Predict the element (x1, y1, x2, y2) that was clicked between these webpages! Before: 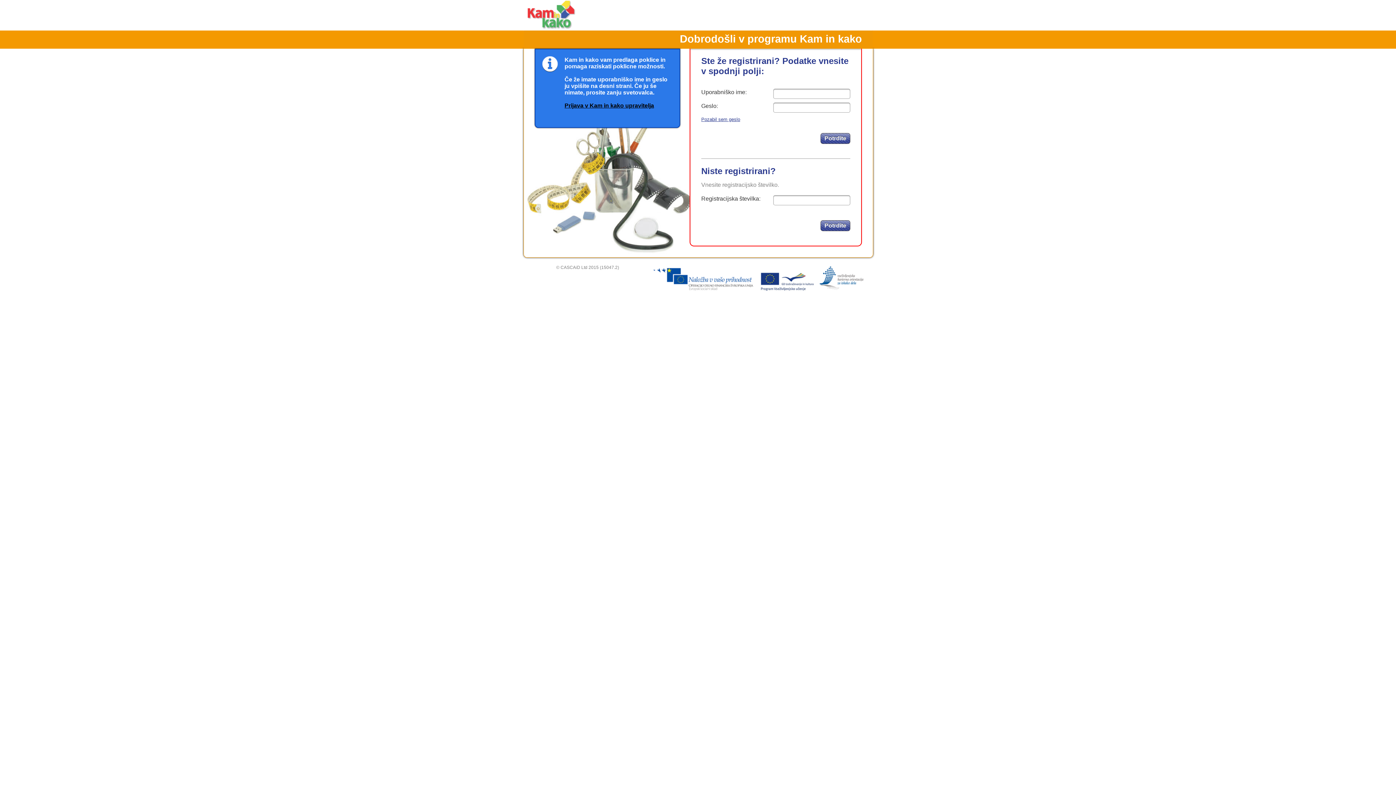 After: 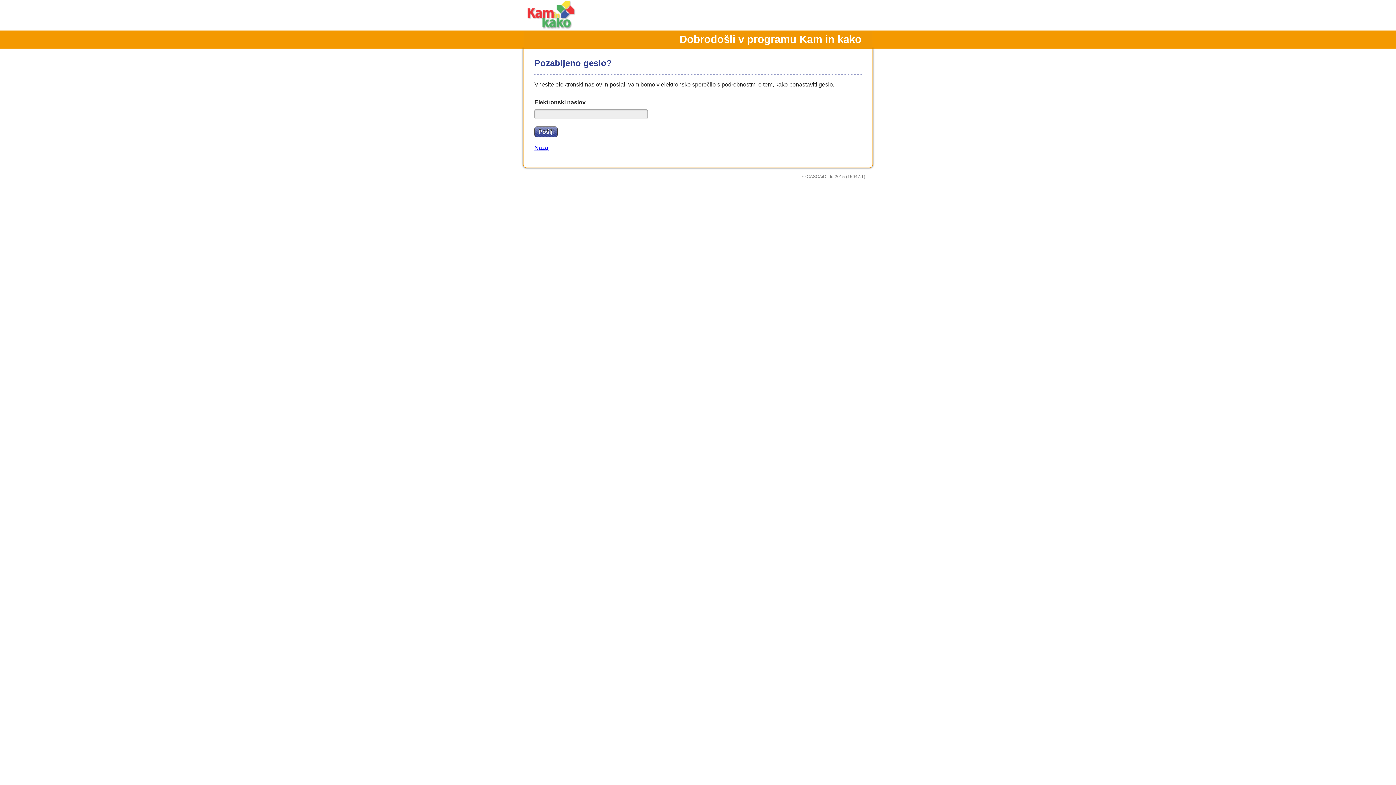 Action: bbox: (701, 116, 740, 122) label: Pozabil sem geslo